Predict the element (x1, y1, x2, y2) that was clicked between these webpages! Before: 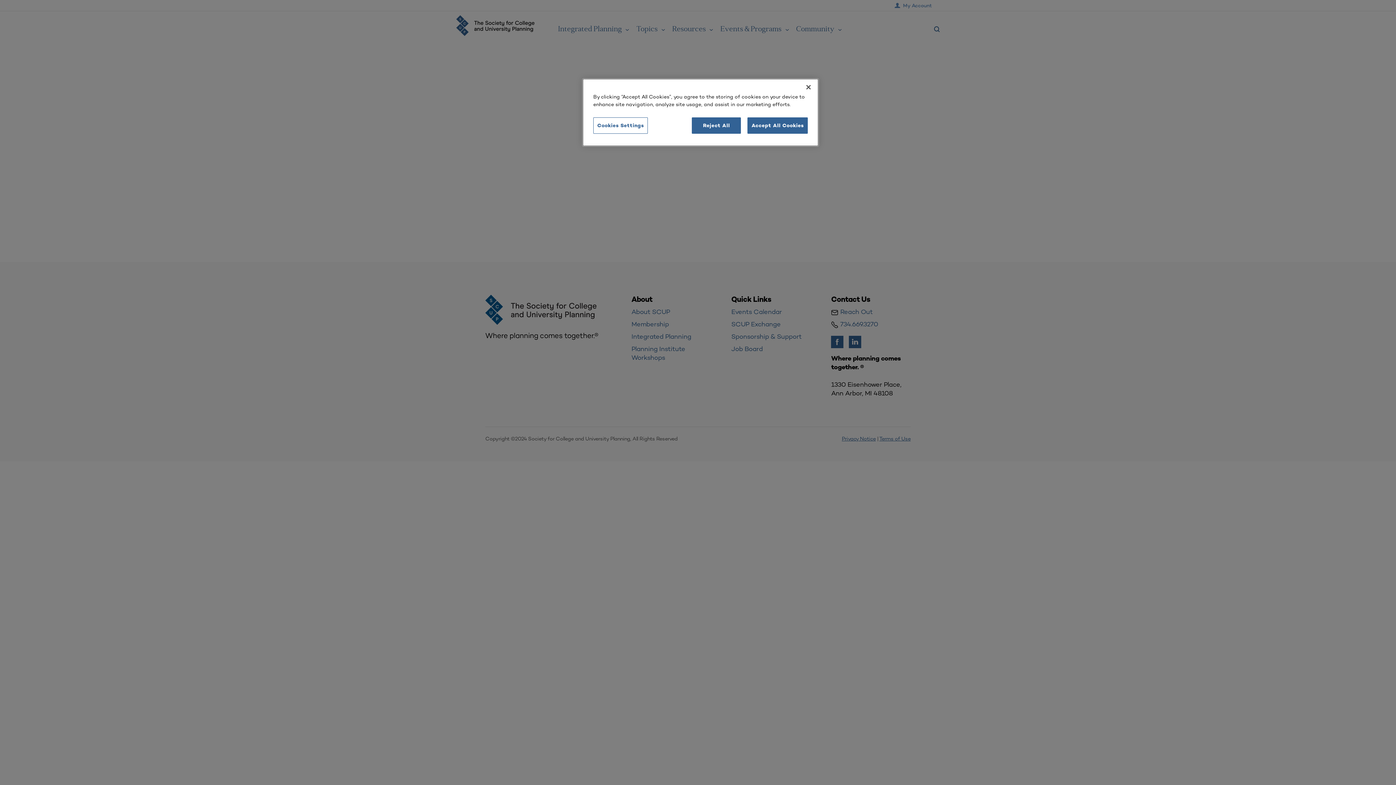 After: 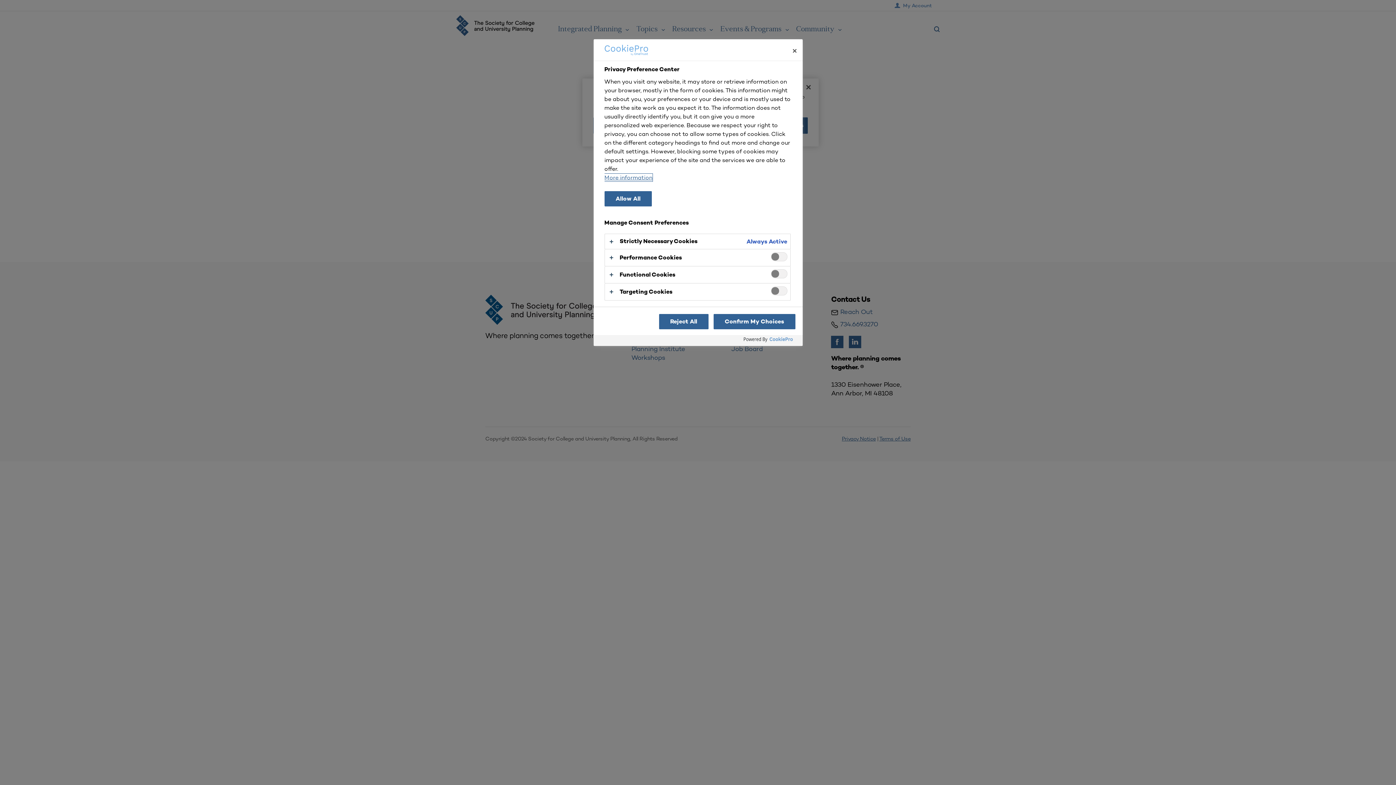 Action: bbox: (593, 117, 648, 133) label: Cookies Settings